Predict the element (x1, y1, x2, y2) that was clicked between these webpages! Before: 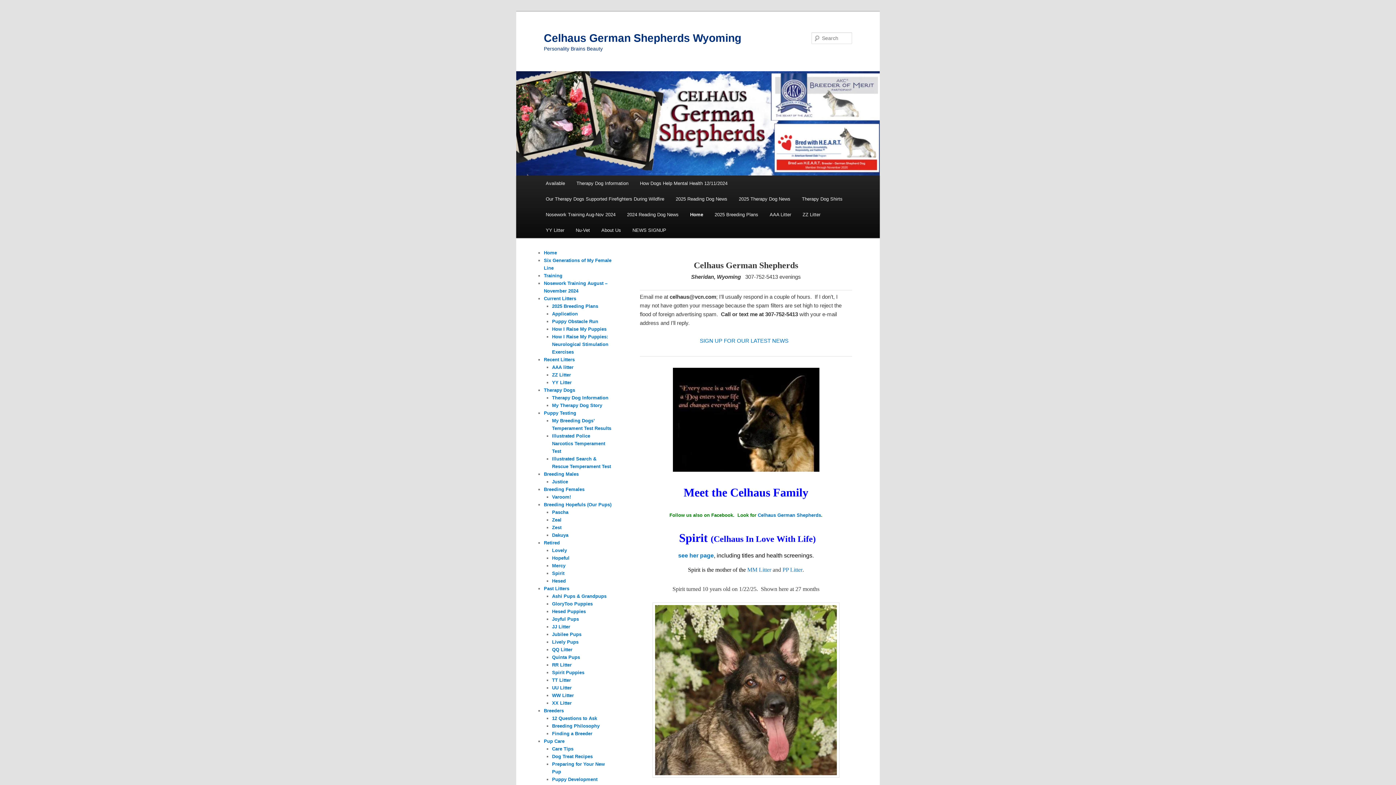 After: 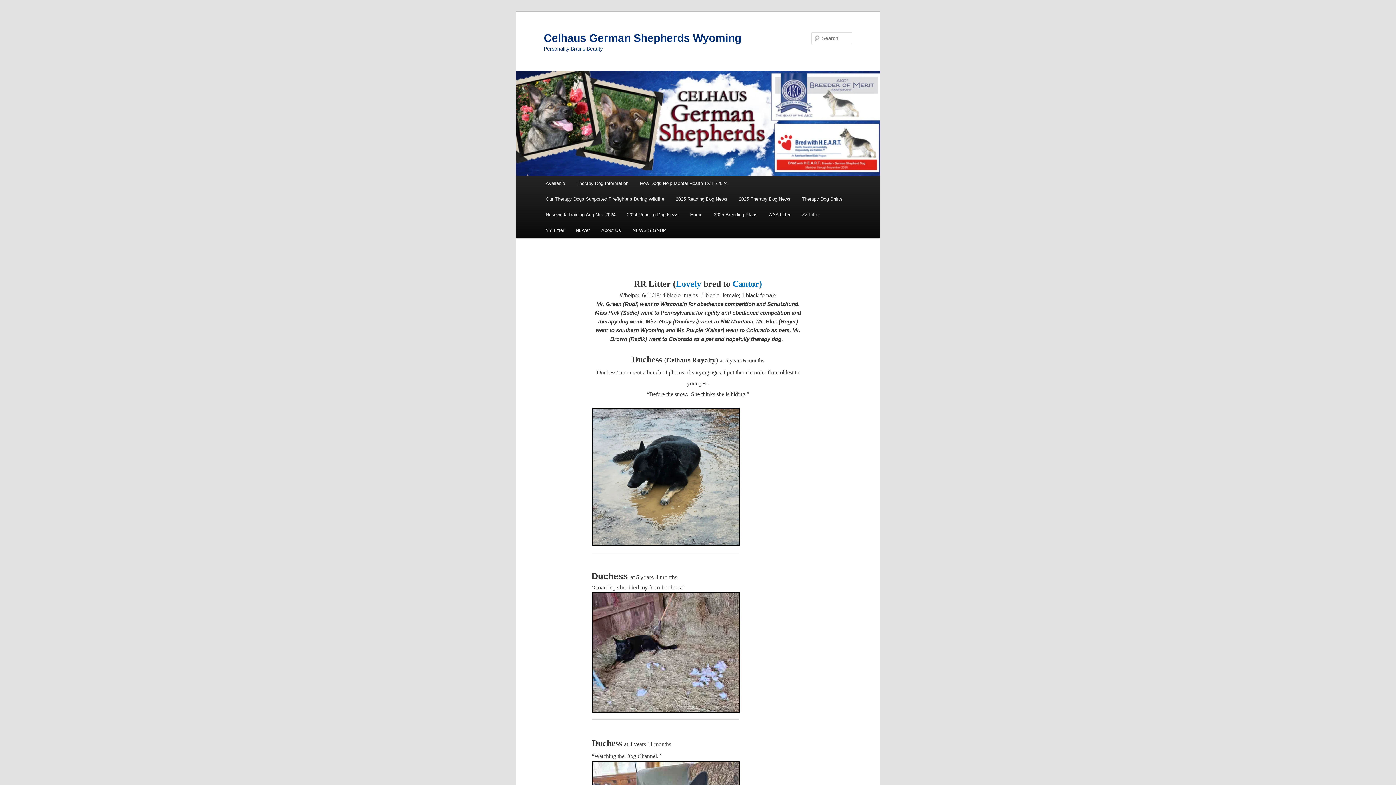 Action: label: RR Litter bbox: (552, 662, 571, 668)